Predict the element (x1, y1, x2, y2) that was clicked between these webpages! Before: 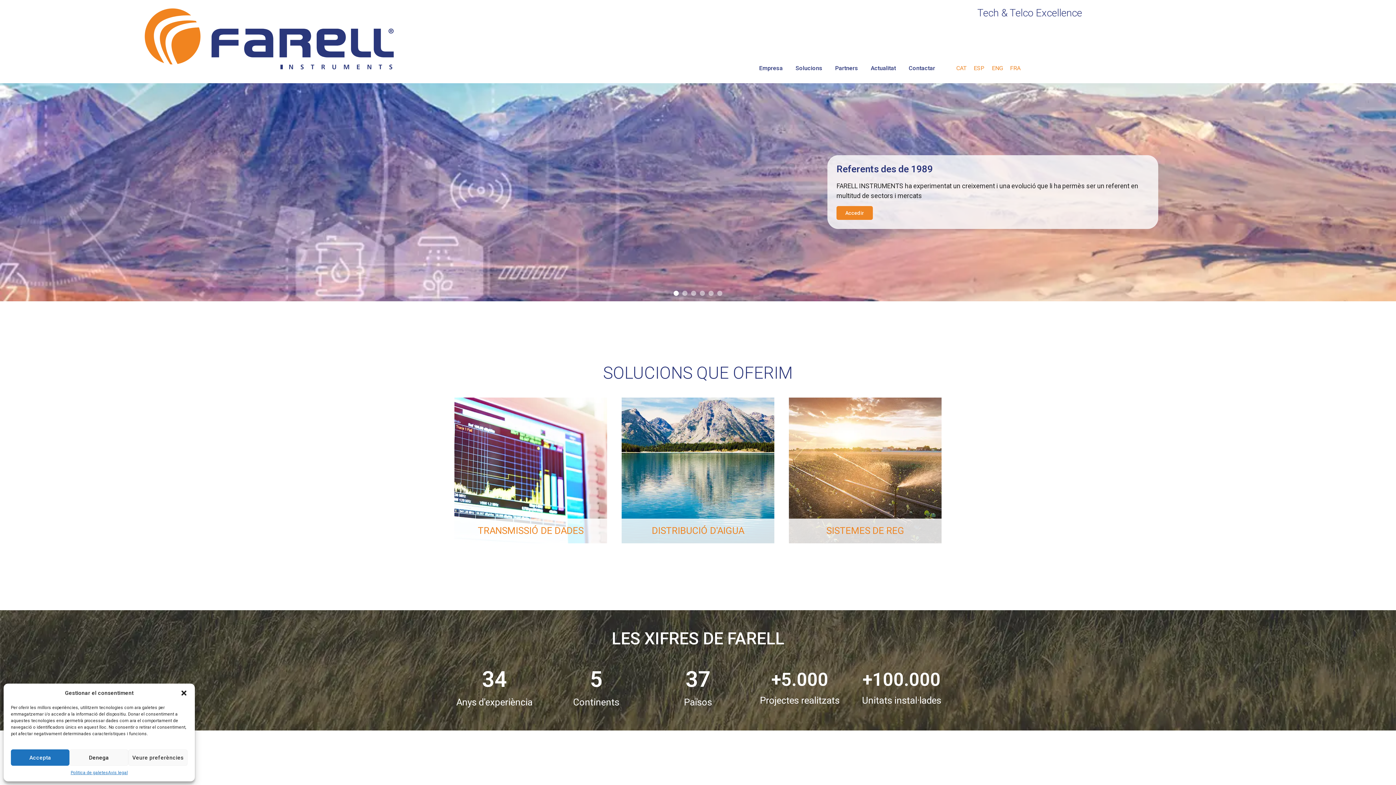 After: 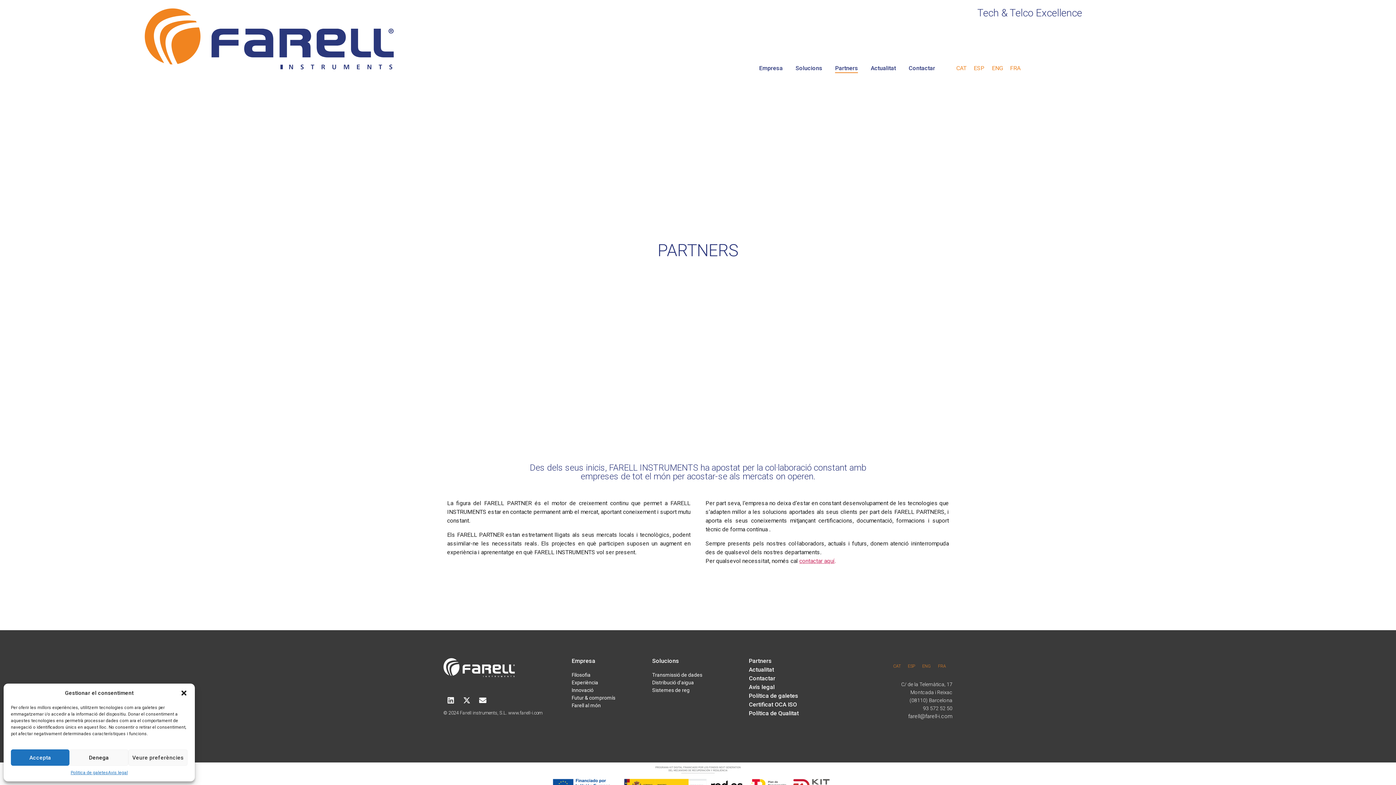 Action: bbox: (835, 61, 858, 73) label: Partners